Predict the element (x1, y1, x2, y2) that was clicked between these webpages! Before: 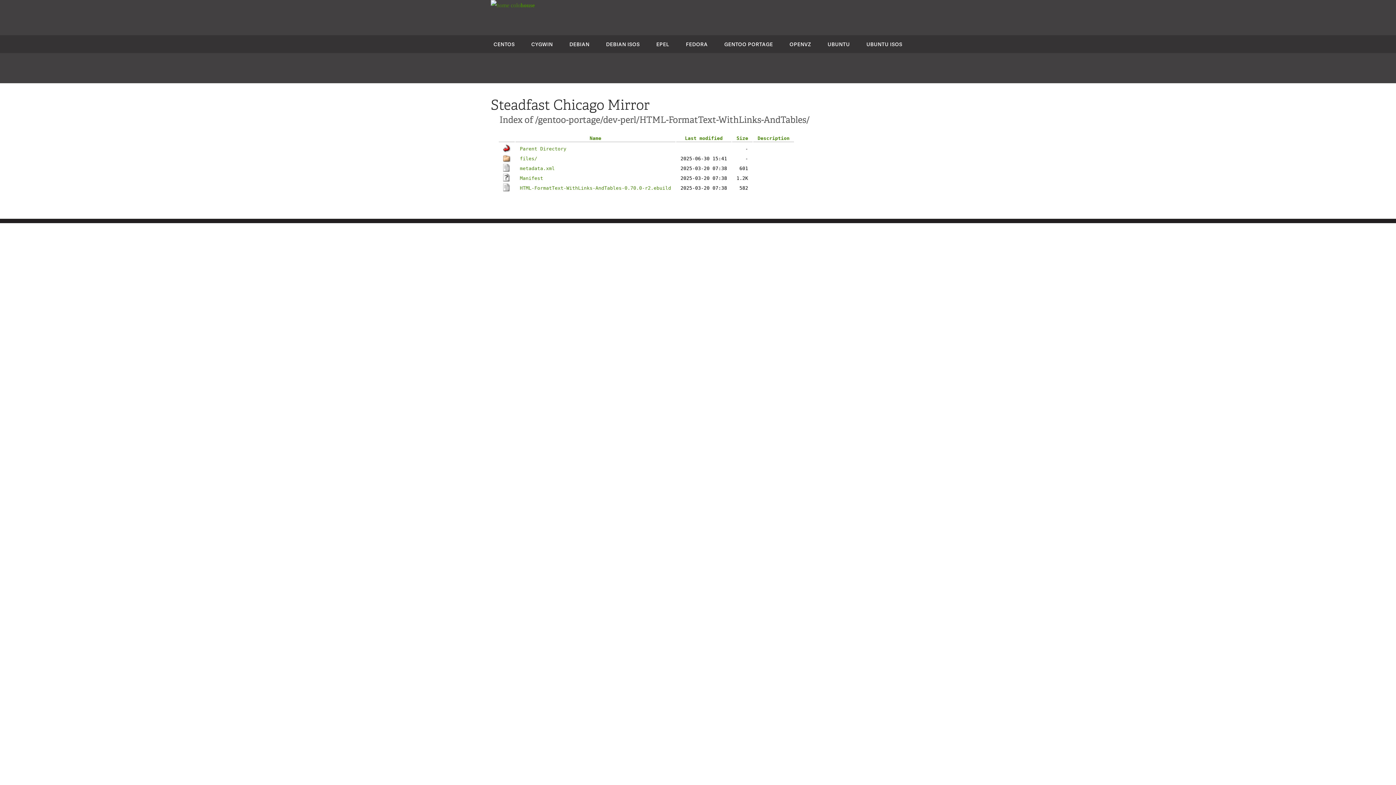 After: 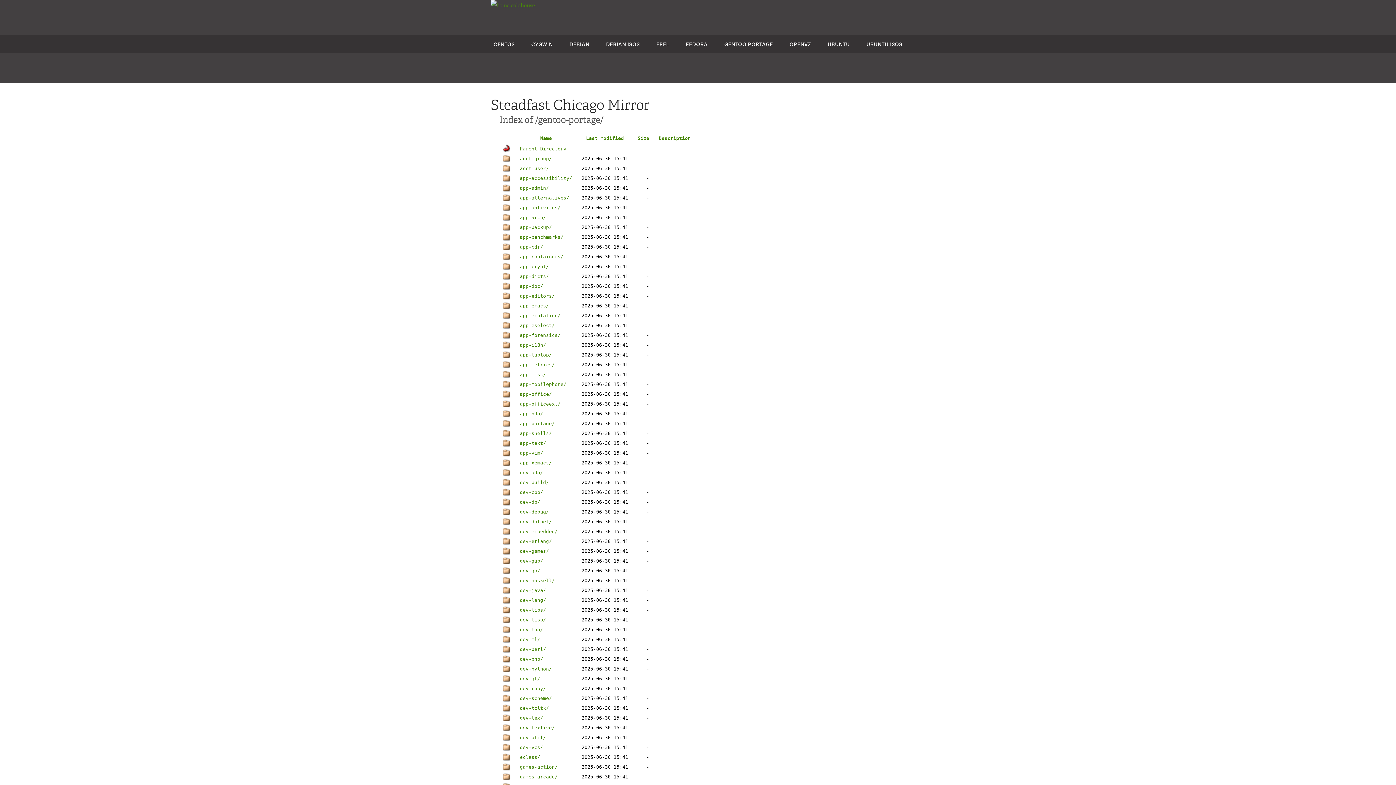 Action: bbox: (724, 40, 773, 47) label: GENTOO PORTAGE